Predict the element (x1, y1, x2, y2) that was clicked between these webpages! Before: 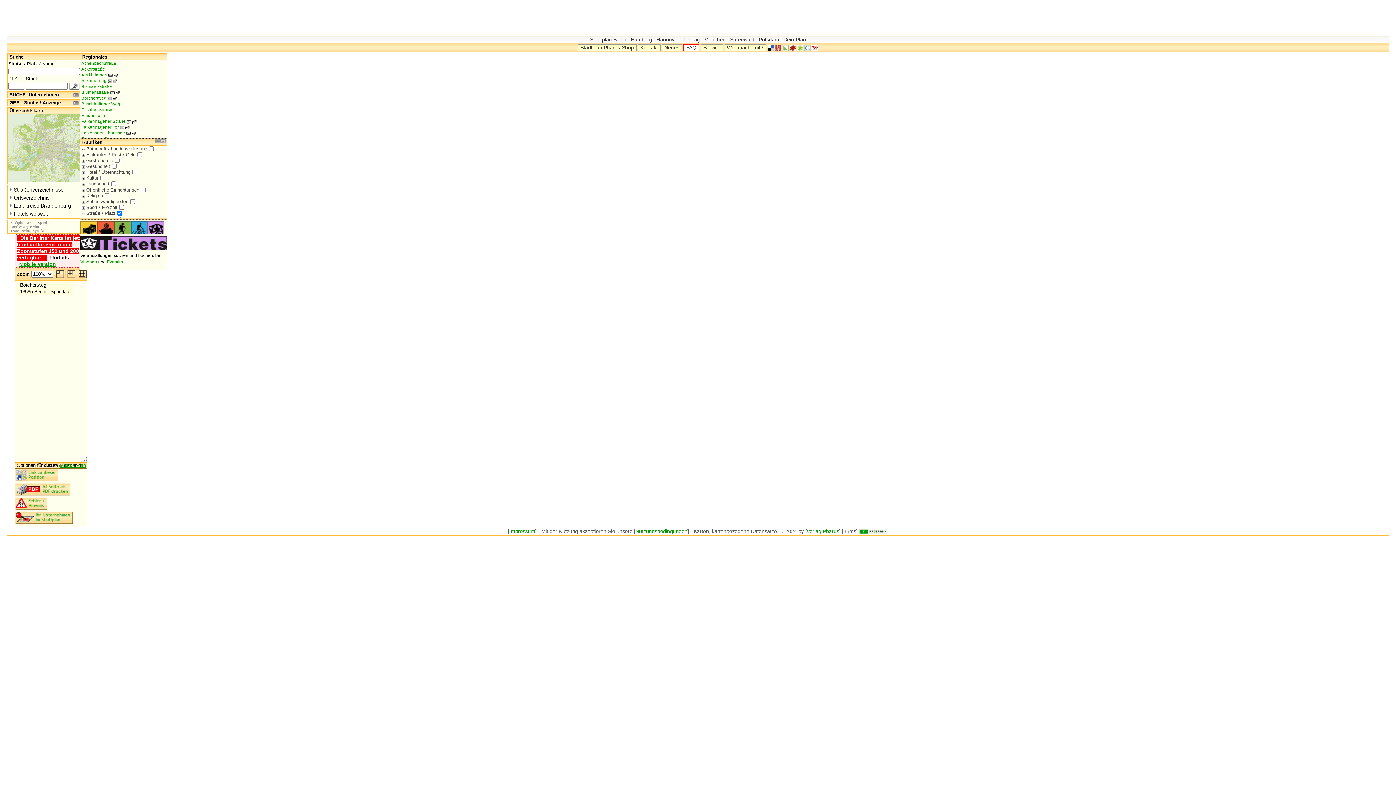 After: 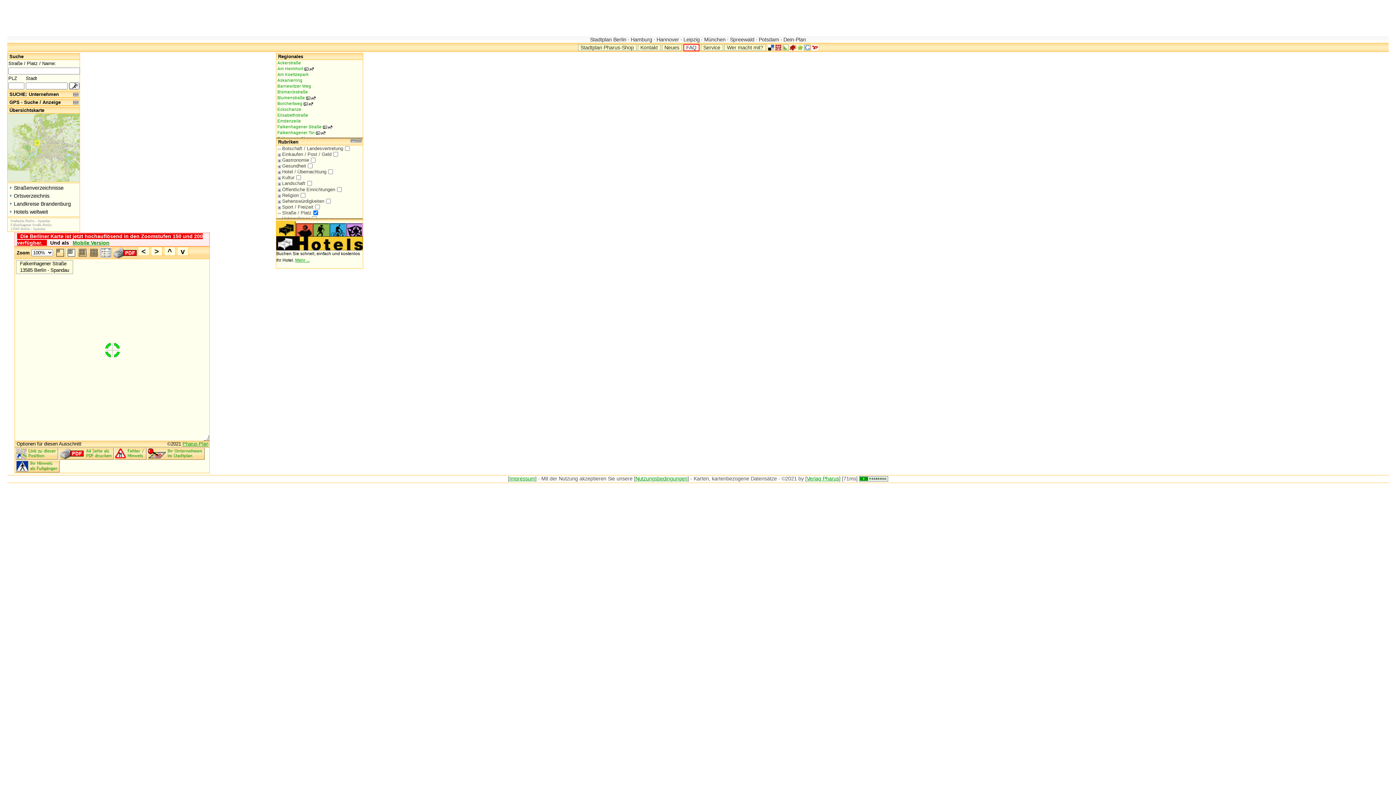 Action: label: Falkenhagener Straße . . bbox: (81, 118, 159, 124)